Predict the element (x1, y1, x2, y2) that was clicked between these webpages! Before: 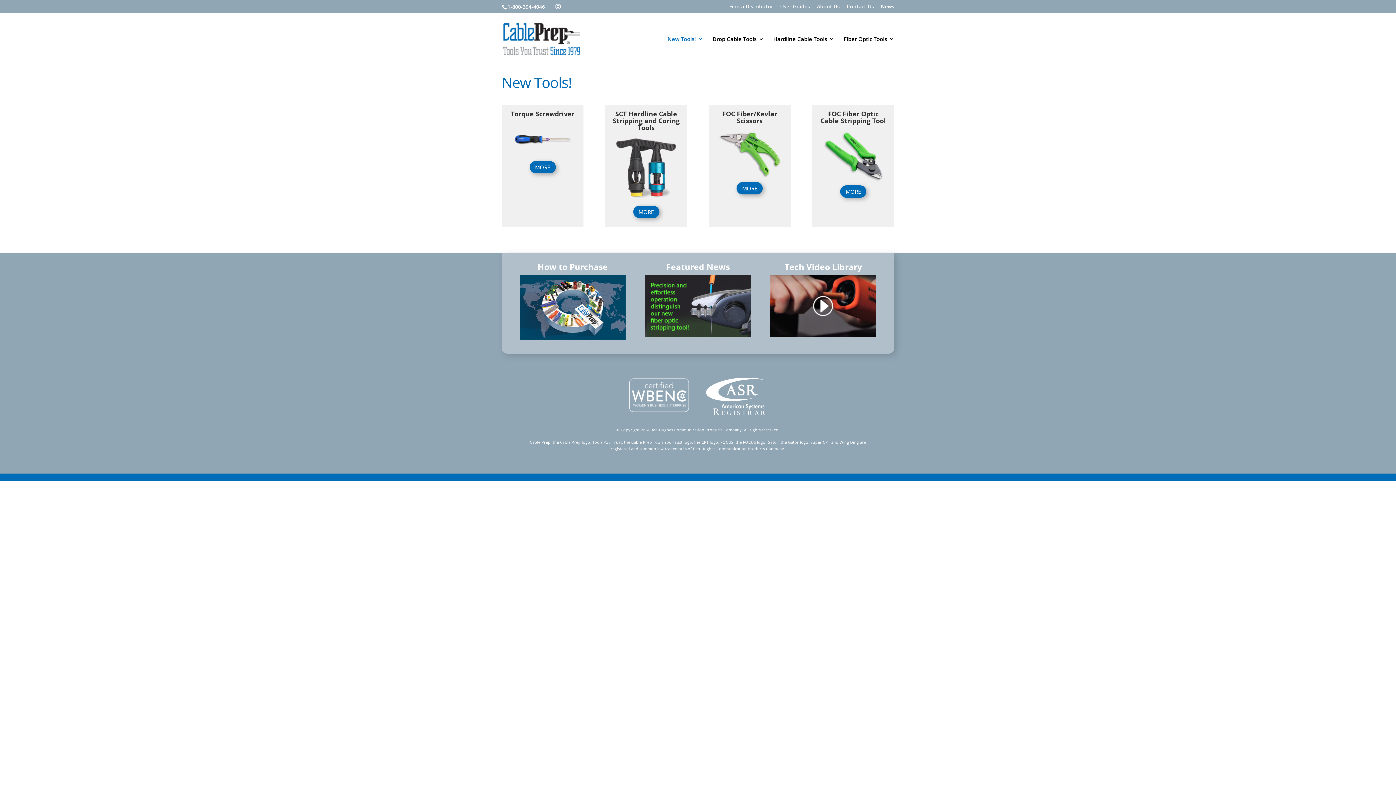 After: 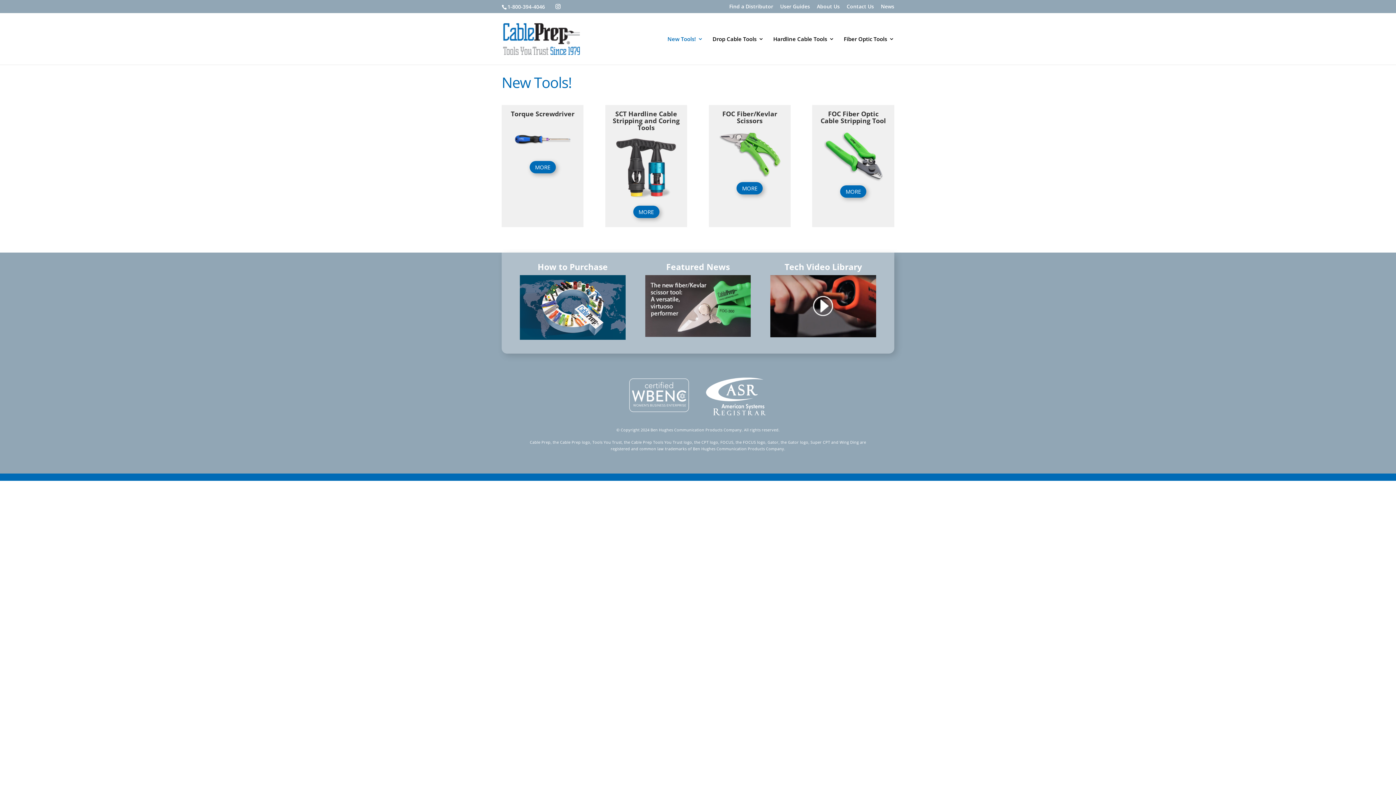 Action: label: Tech Video Library bbox: (784, 261, 862, 272)